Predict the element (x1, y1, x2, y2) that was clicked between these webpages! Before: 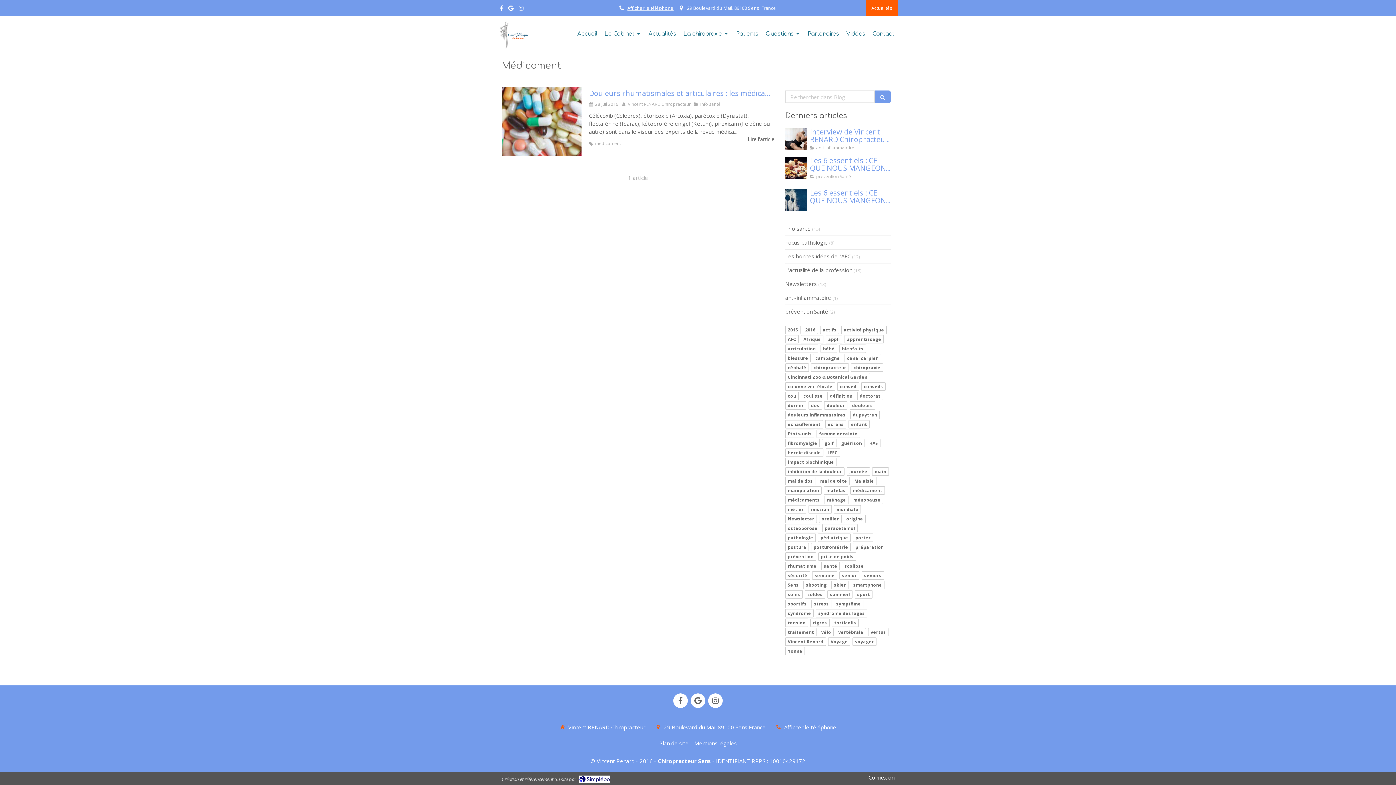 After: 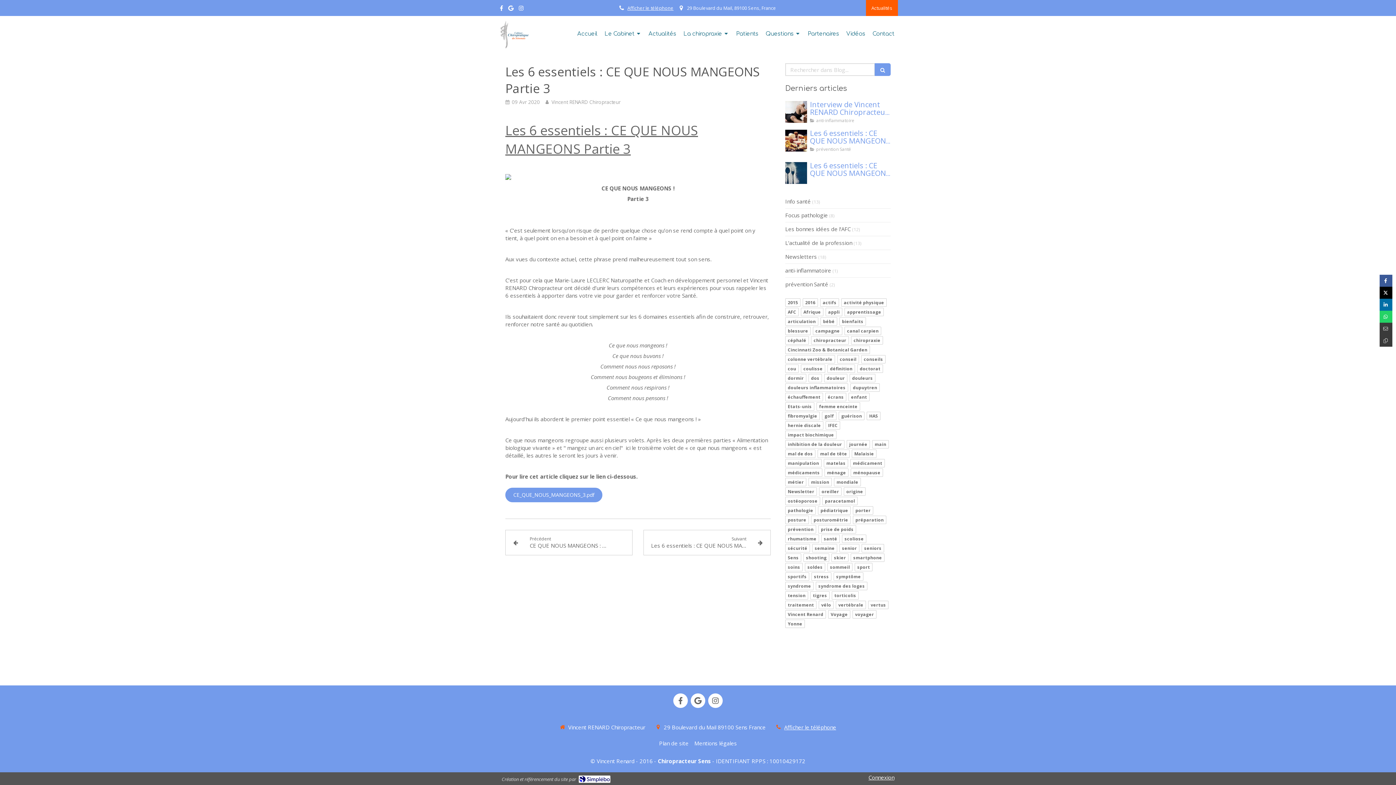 Action: bbox: (810, 188, 890, 213) label: Les 6 essentiels : CE QUE NOUS MANGEONS Partie 3